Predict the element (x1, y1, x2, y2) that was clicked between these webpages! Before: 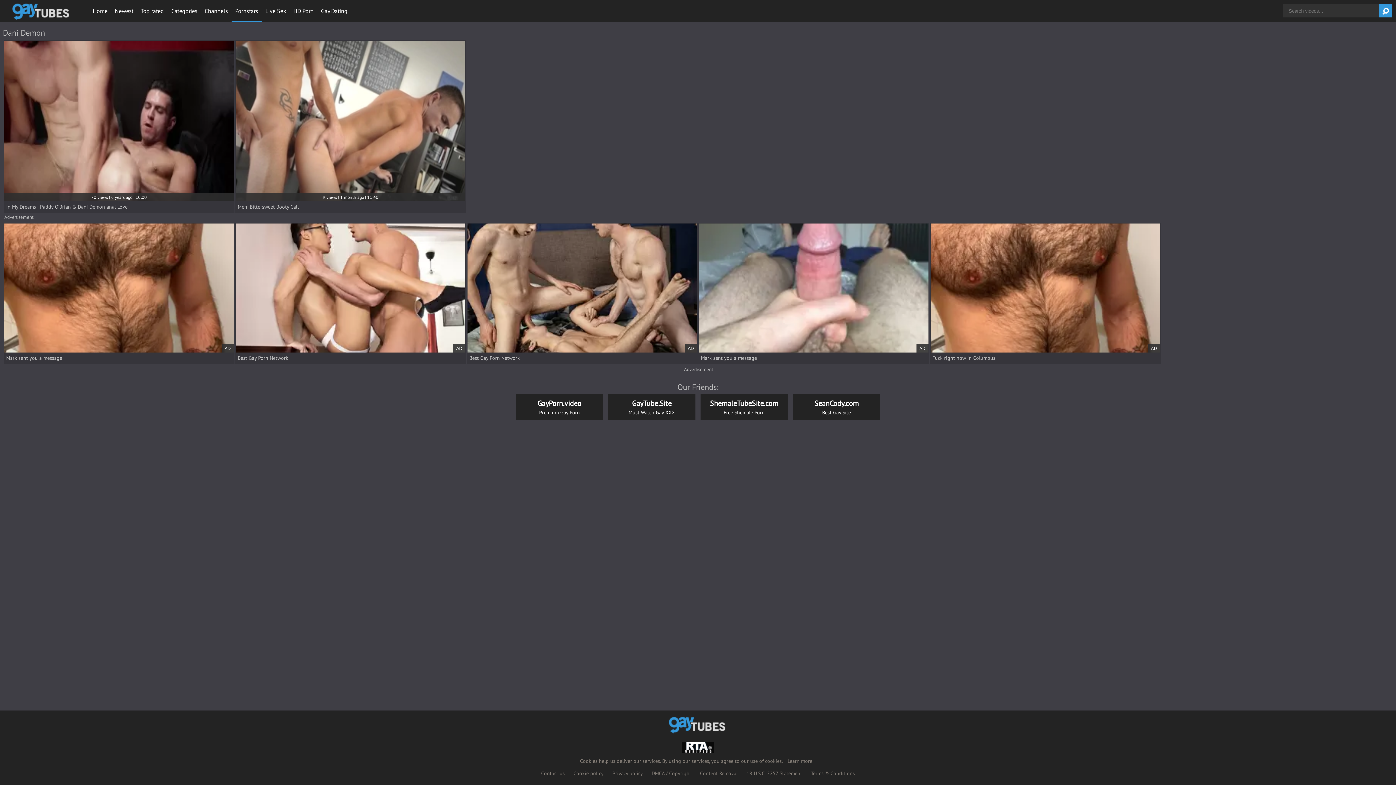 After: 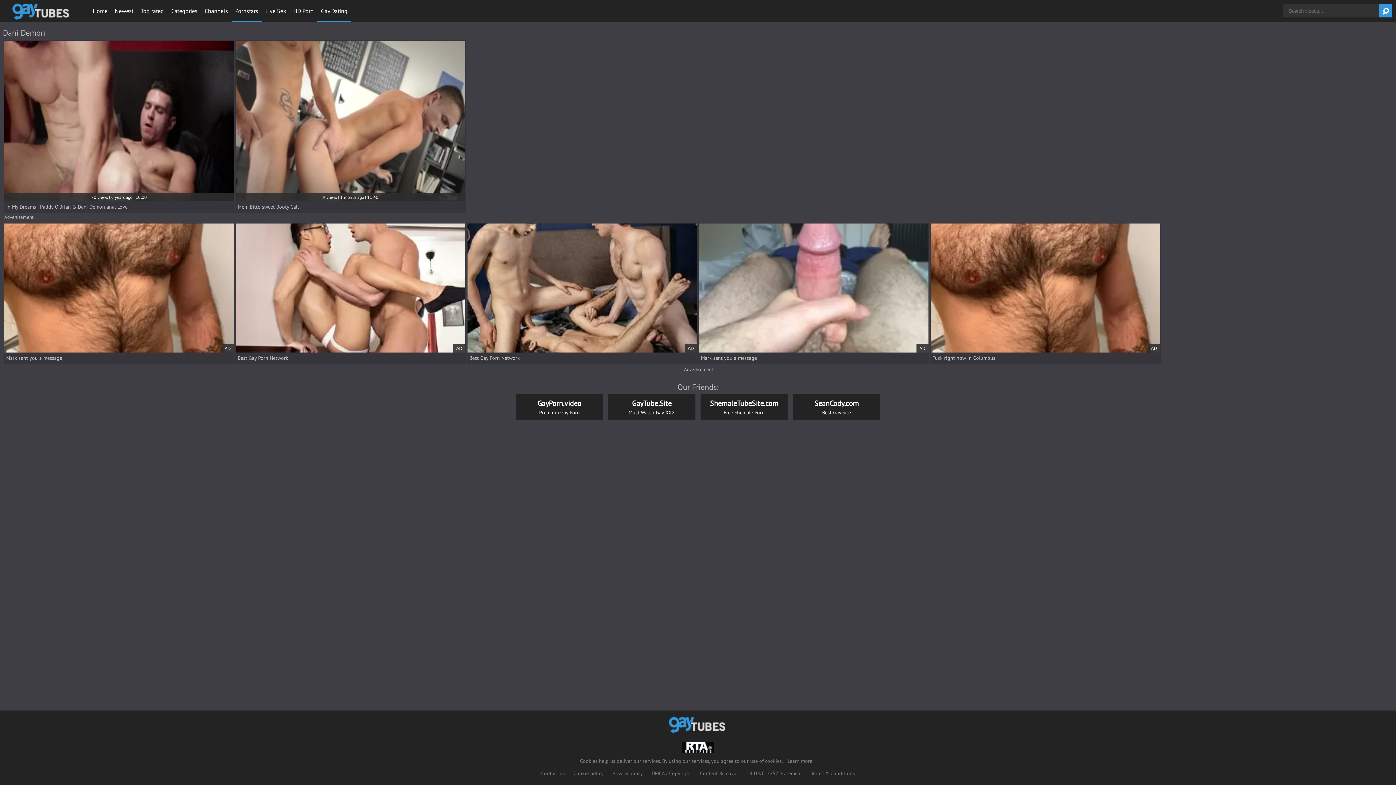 Action: label: Gay Dating bbox: (317, 0, 351, 21)